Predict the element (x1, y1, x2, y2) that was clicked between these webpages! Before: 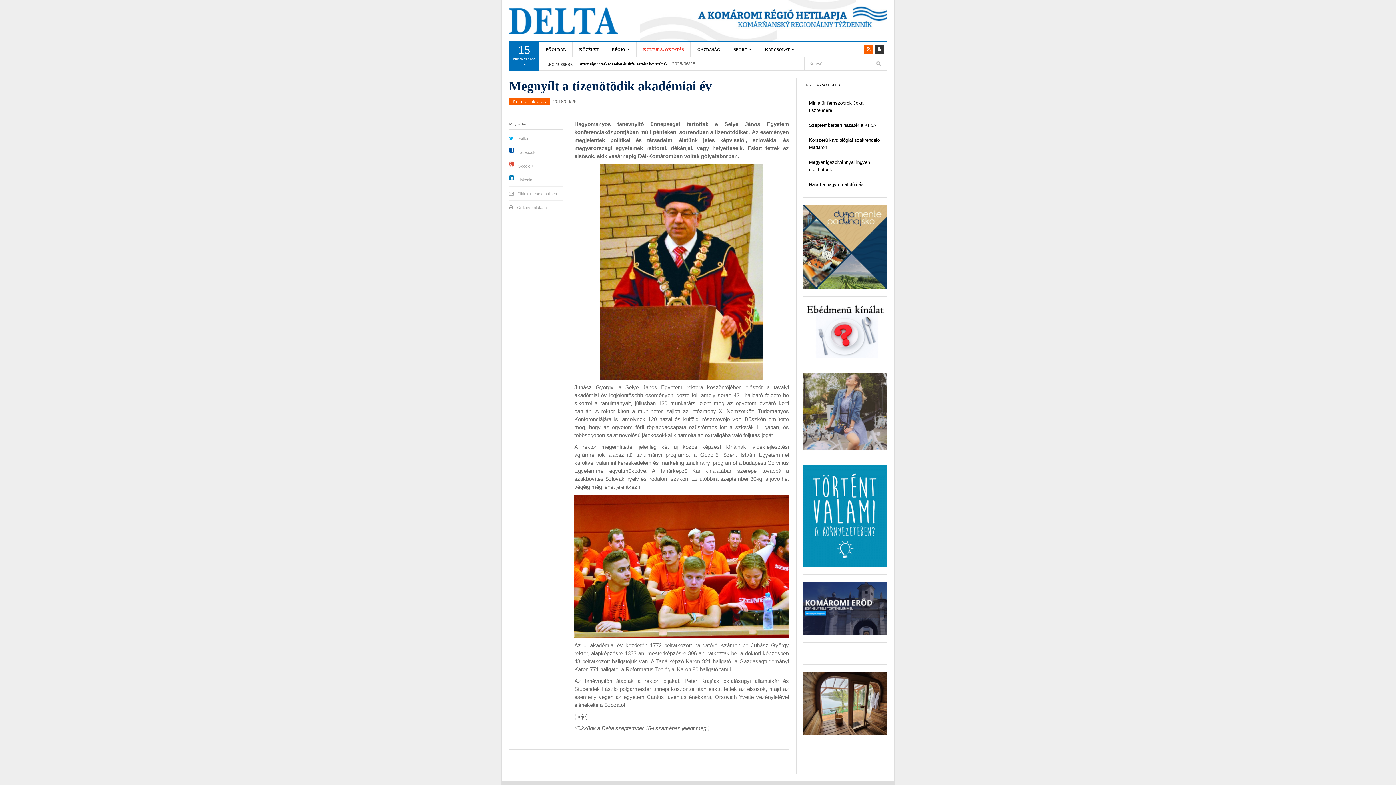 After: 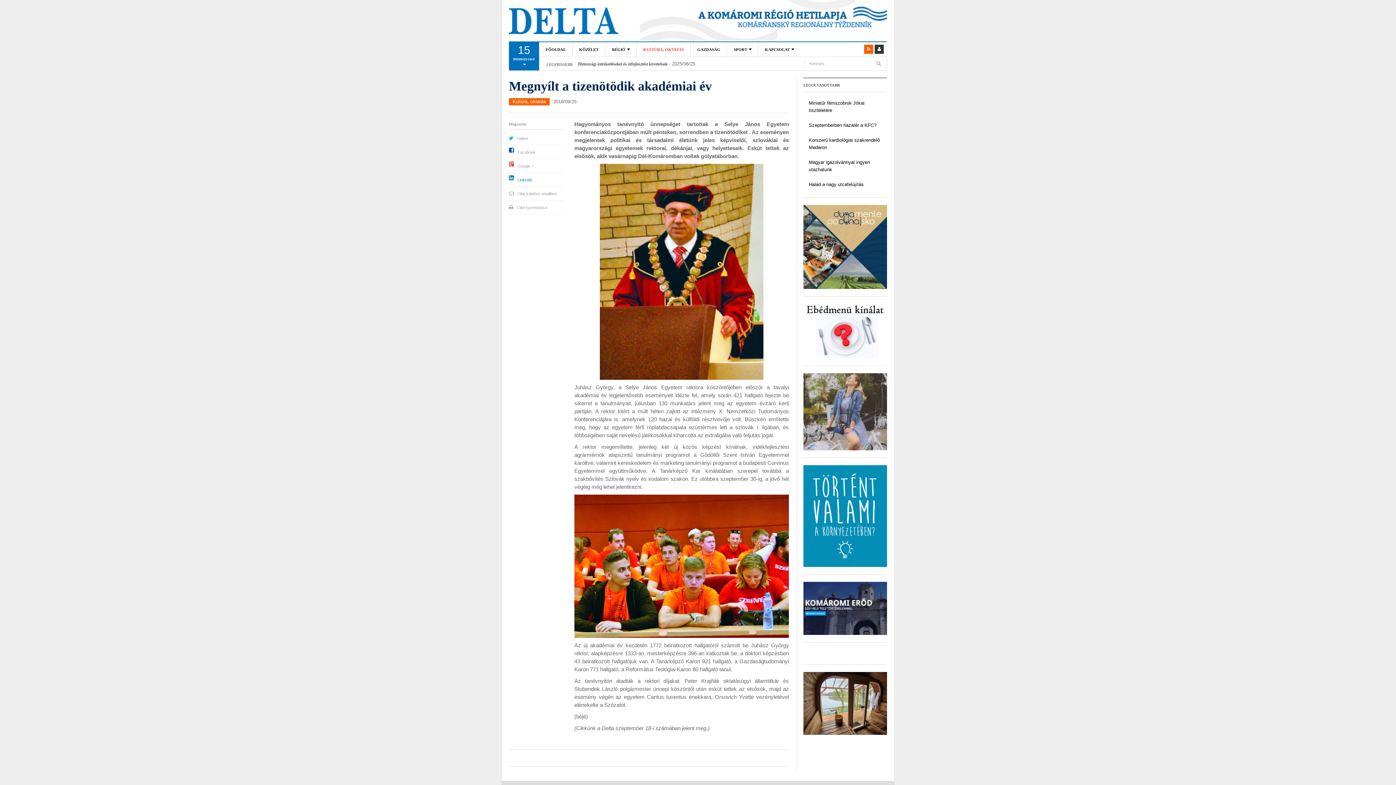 Action: label: Linkedin bbox: (517, 177, 532, 182)